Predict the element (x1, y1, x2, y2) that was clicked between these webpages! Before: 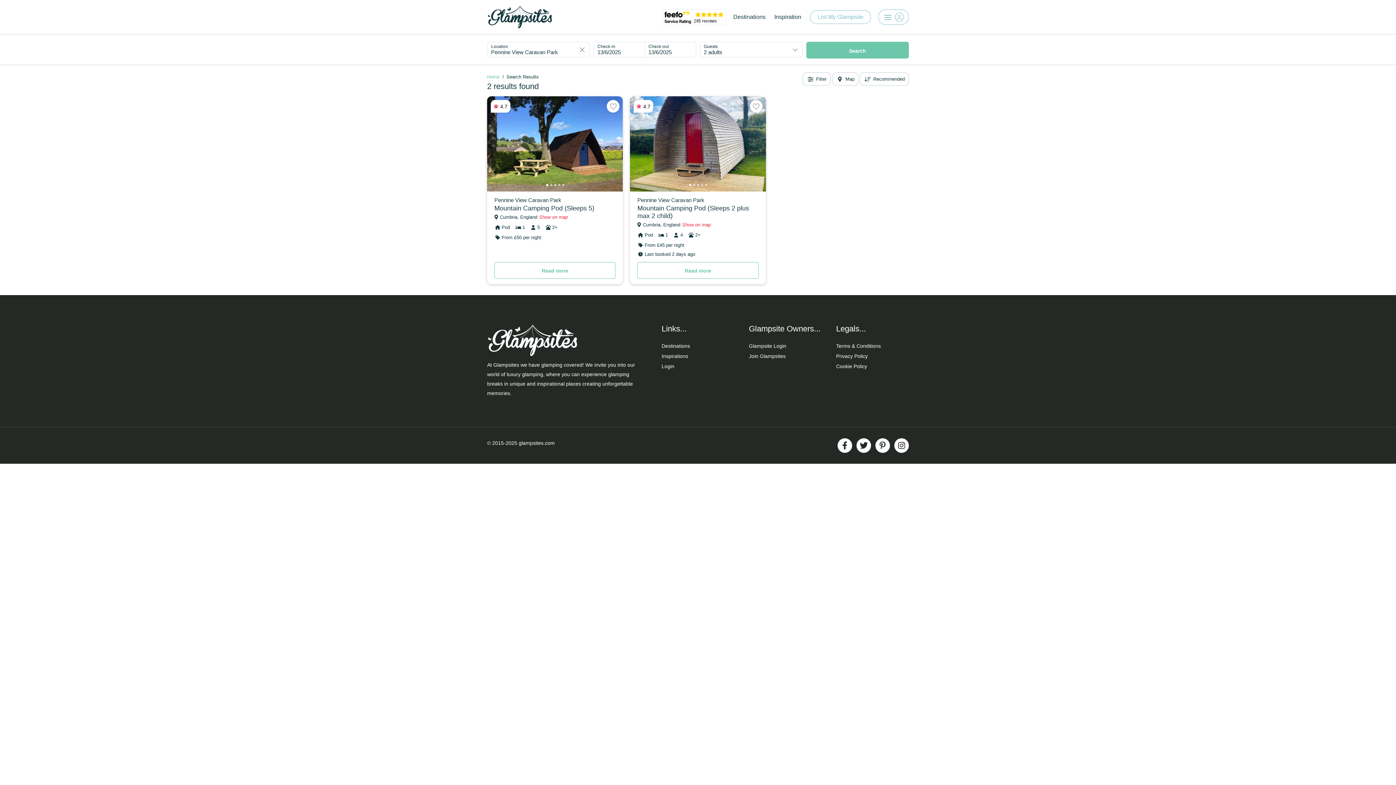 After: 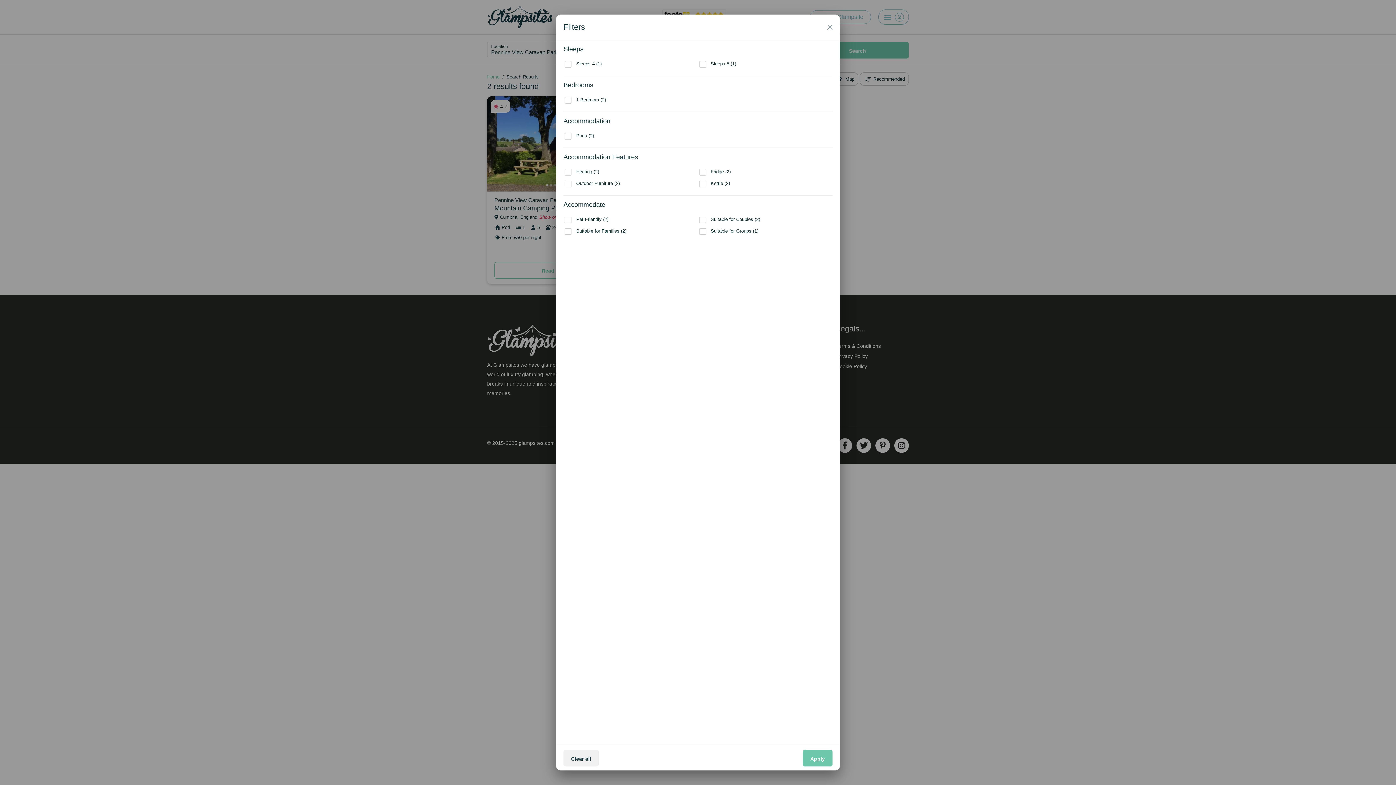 Action: label: Filter bbox: (802, 72, 830, 85)